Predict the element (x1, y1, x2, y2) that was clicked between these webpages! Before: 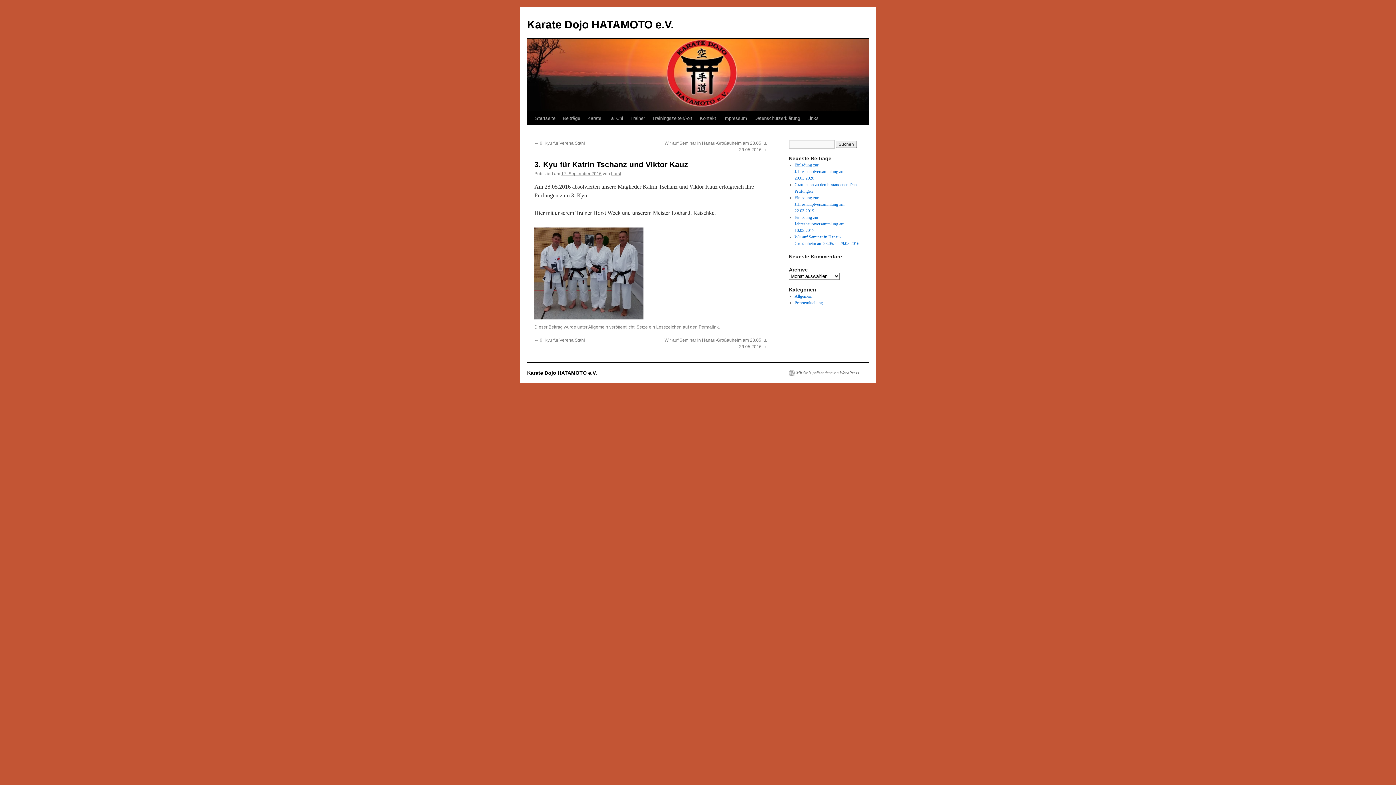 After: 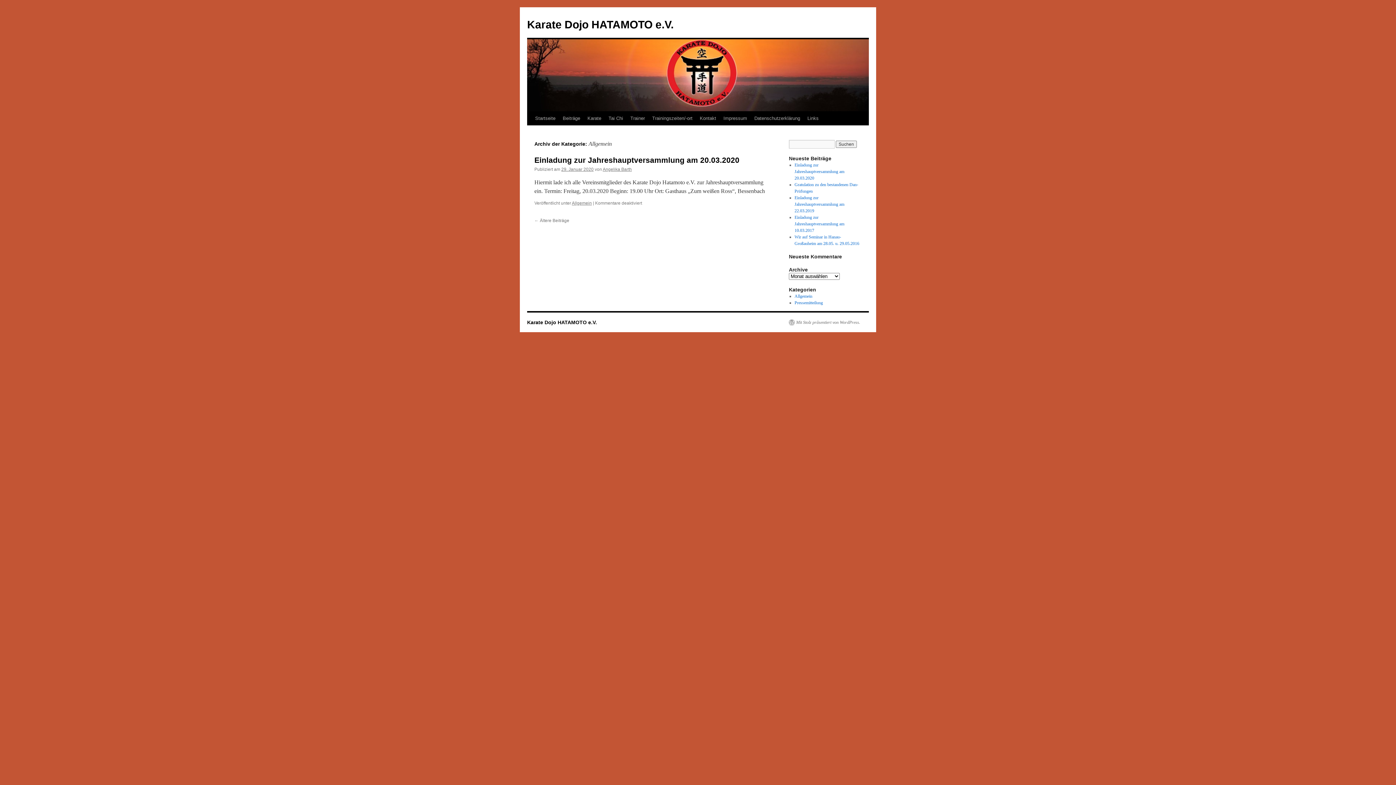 Action: label: Allgemein bbox: (794, 293, 812, 298)